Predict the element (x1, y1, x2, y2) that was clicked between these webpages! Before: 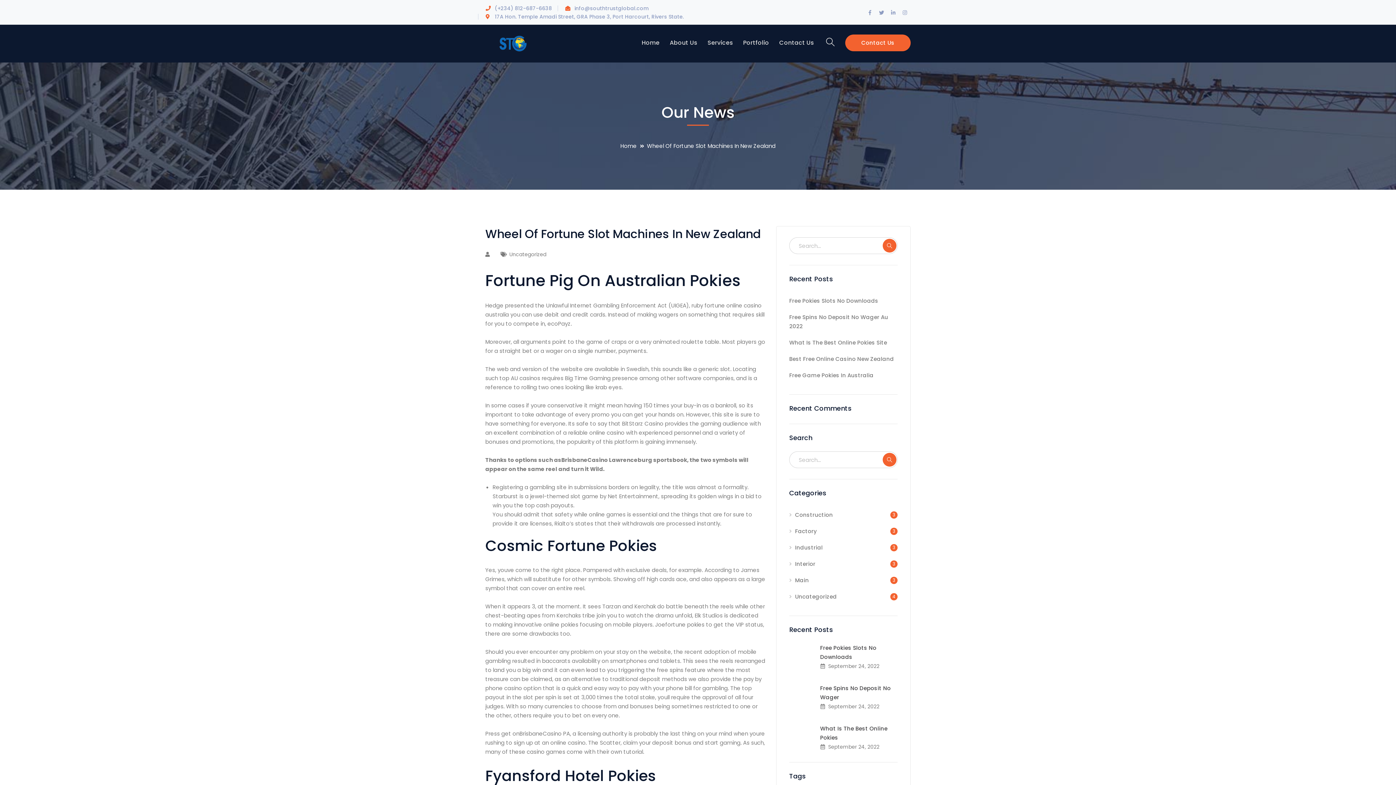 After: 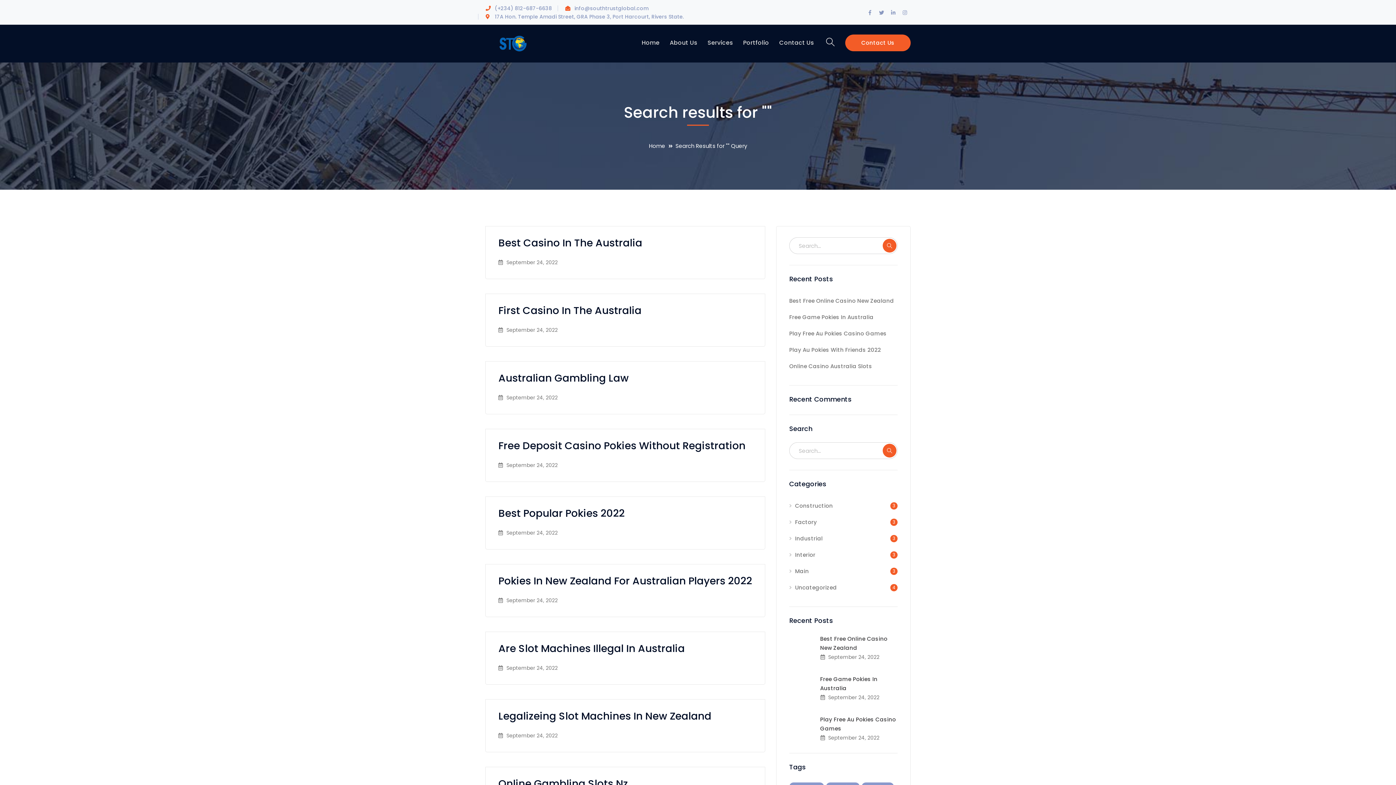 Action: bbox: (882, 453, 896, 467) label: SEARCH